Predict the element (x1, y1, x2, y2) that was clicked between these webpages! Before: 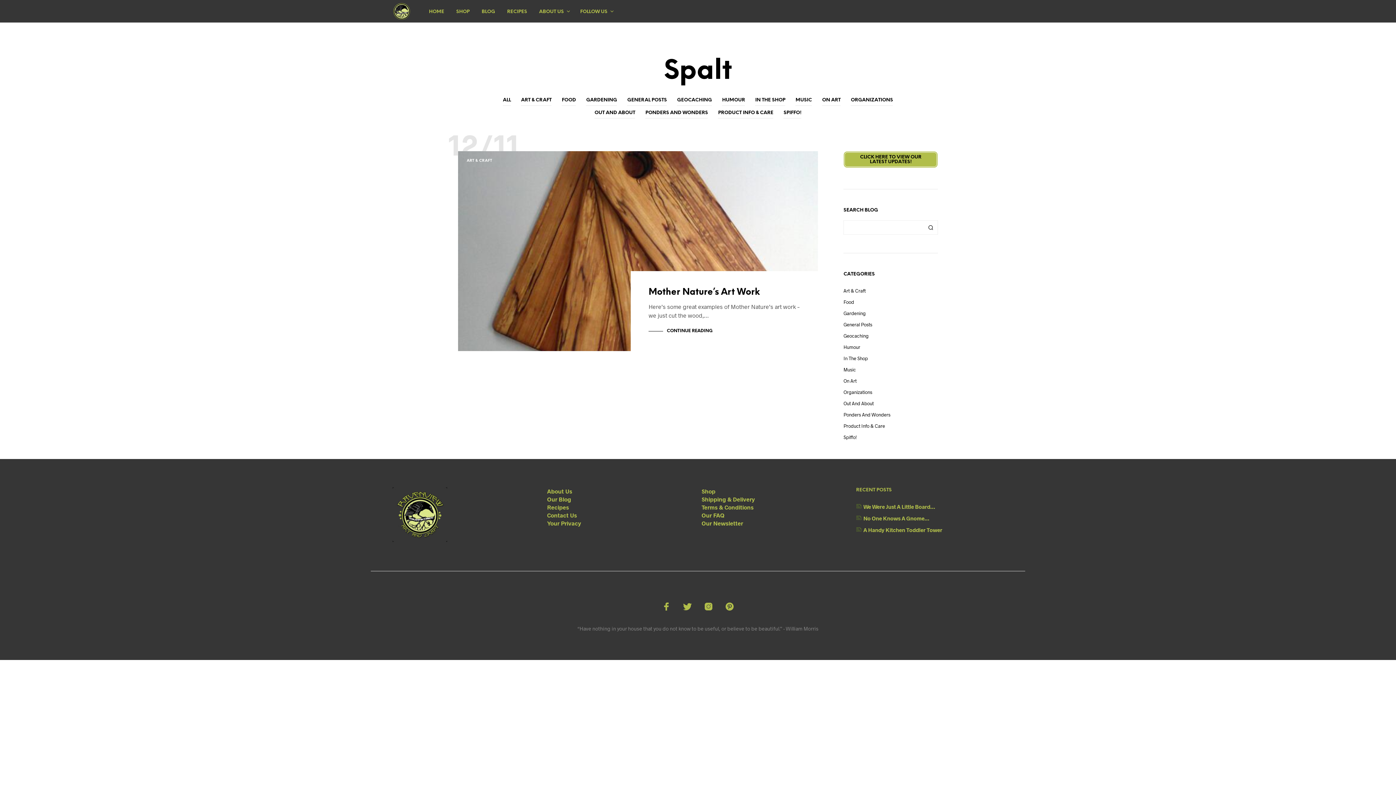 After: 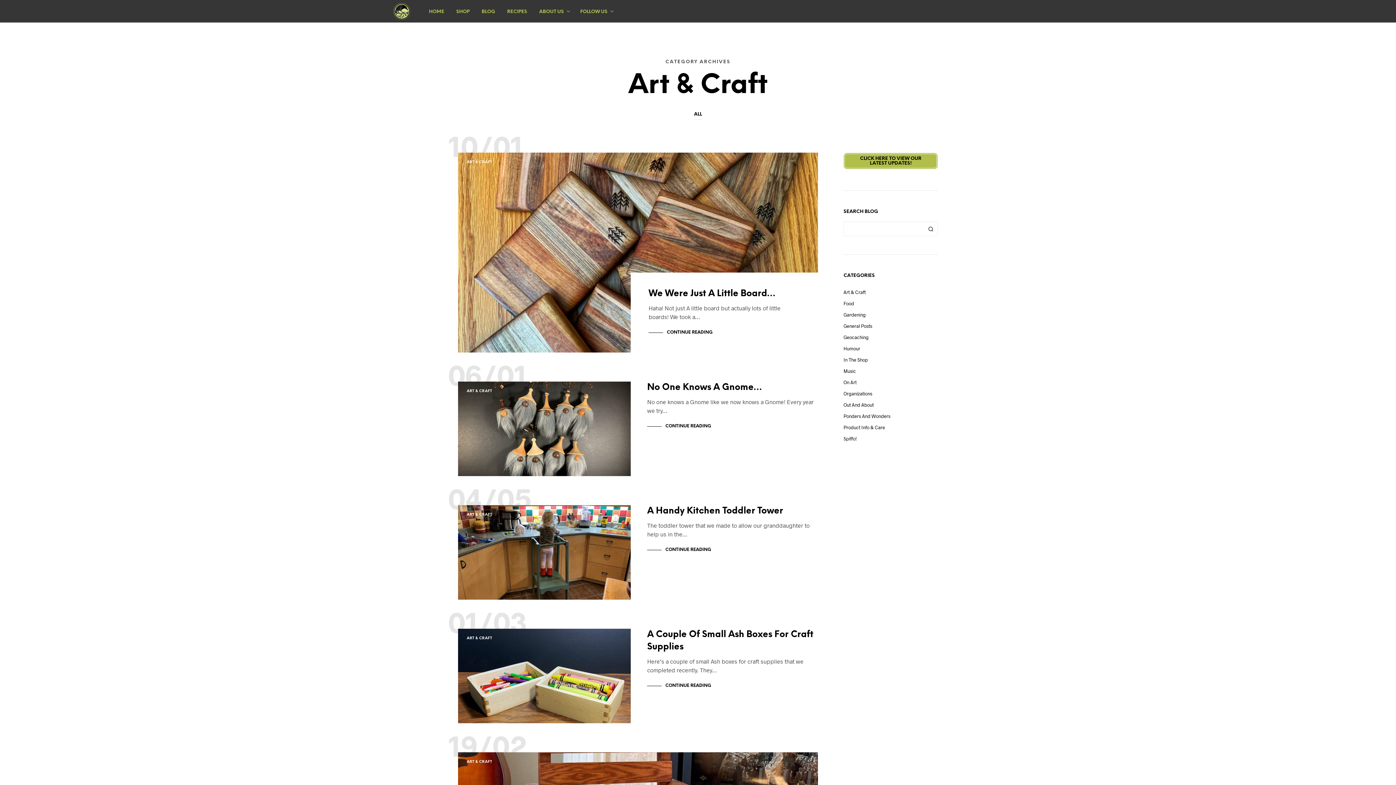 Action: bbox: (466, 158, 492, 162) label: ART & CRAFT